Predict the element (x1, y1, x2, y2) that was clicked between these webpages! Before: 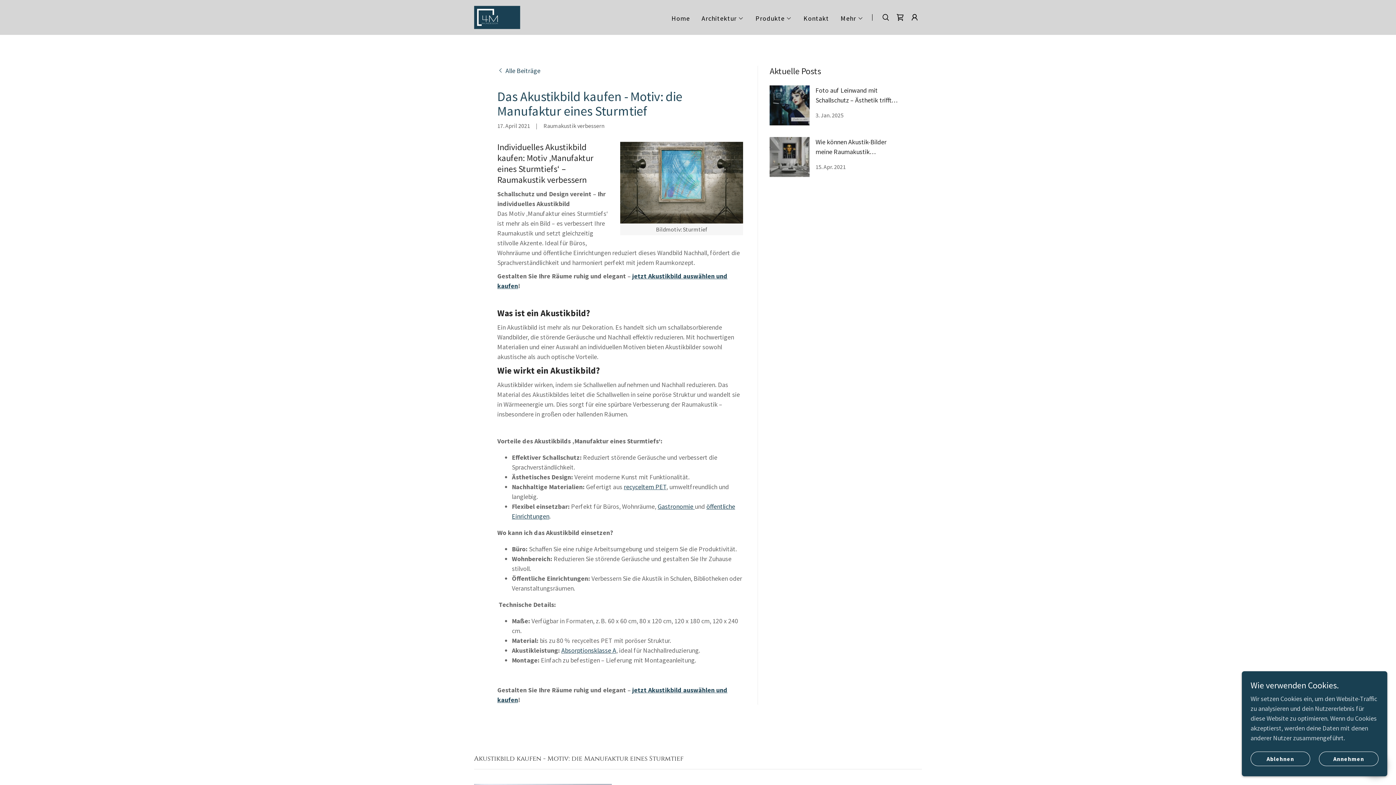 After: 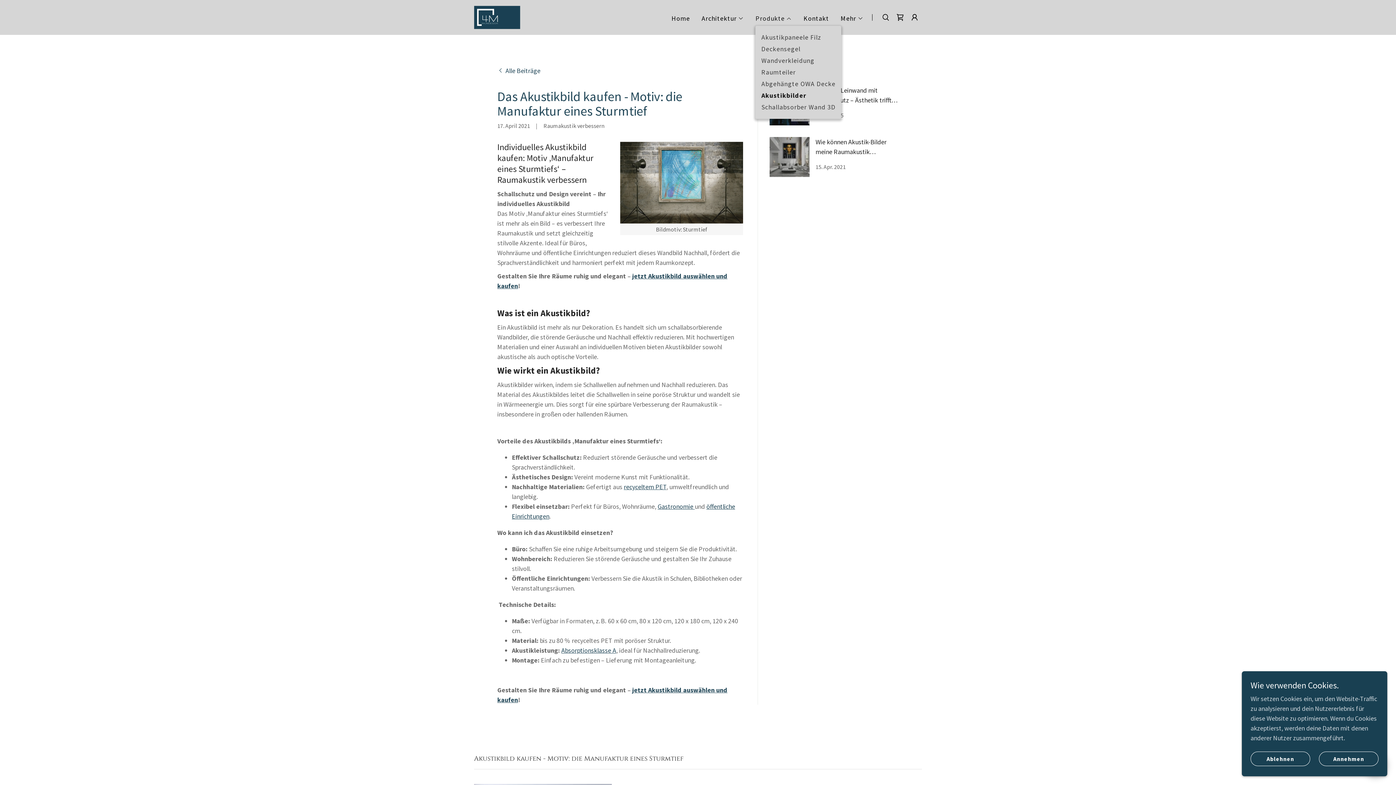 Action: label: Produkte bbox: (755, 14, 792, 22)